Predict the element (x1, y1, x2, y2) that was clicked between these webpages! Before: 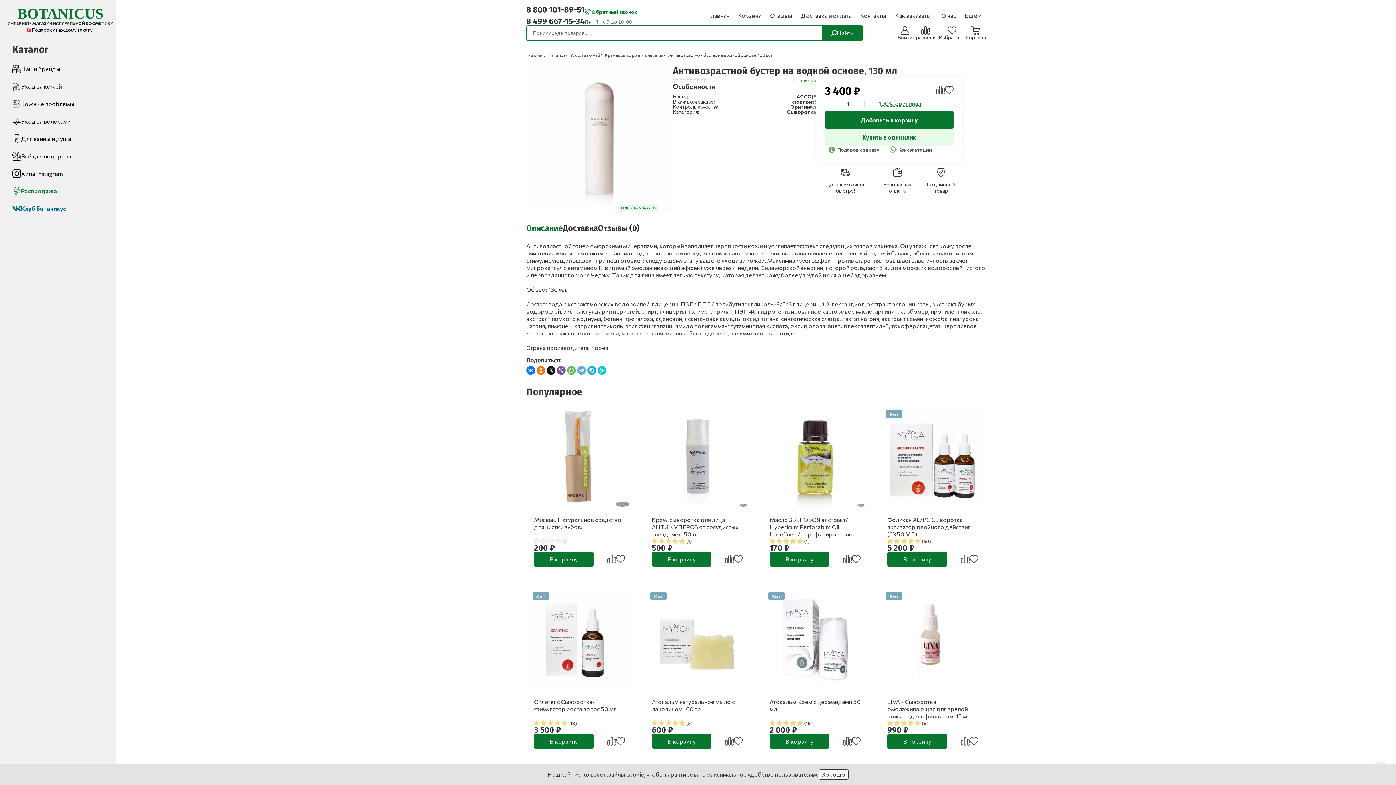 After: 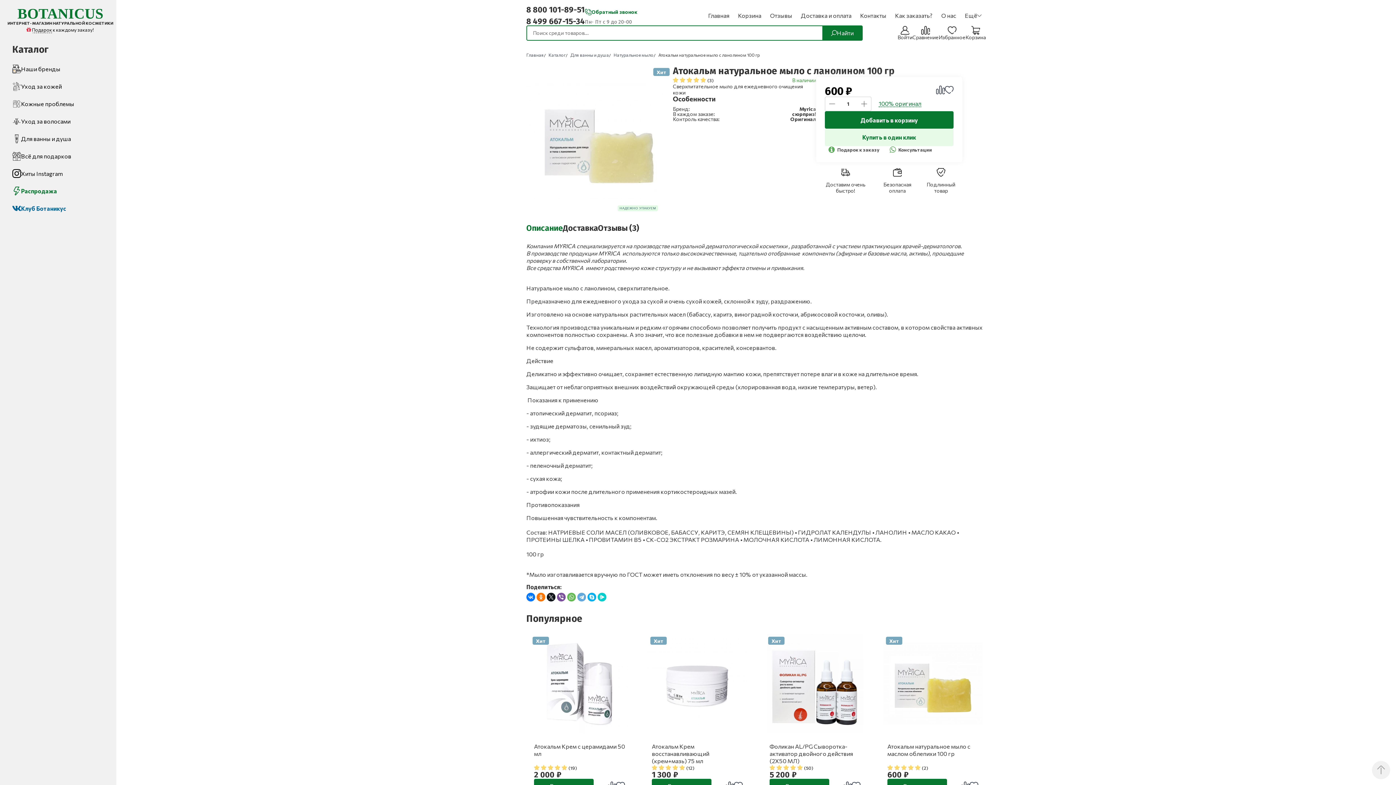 Action: bbox: (647, 589, 747, 689)